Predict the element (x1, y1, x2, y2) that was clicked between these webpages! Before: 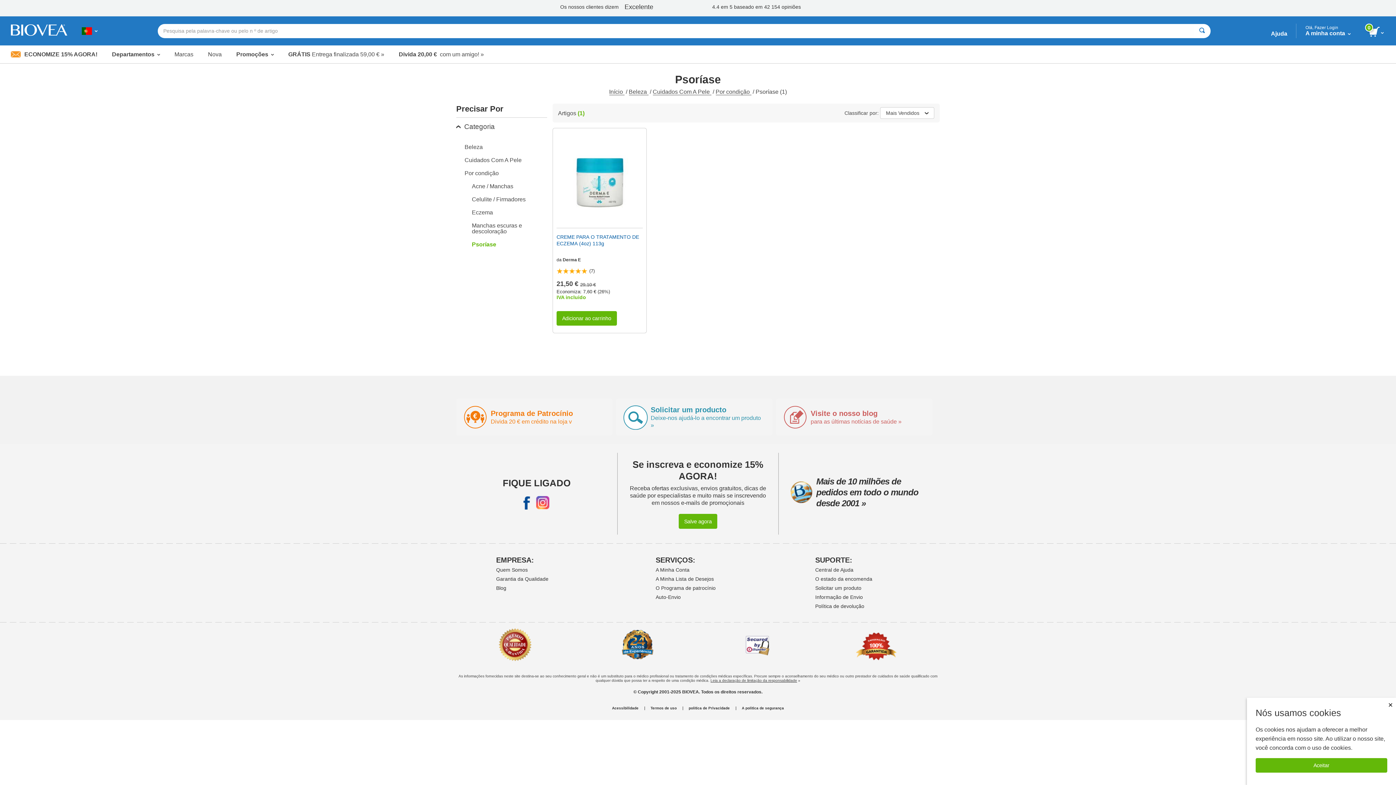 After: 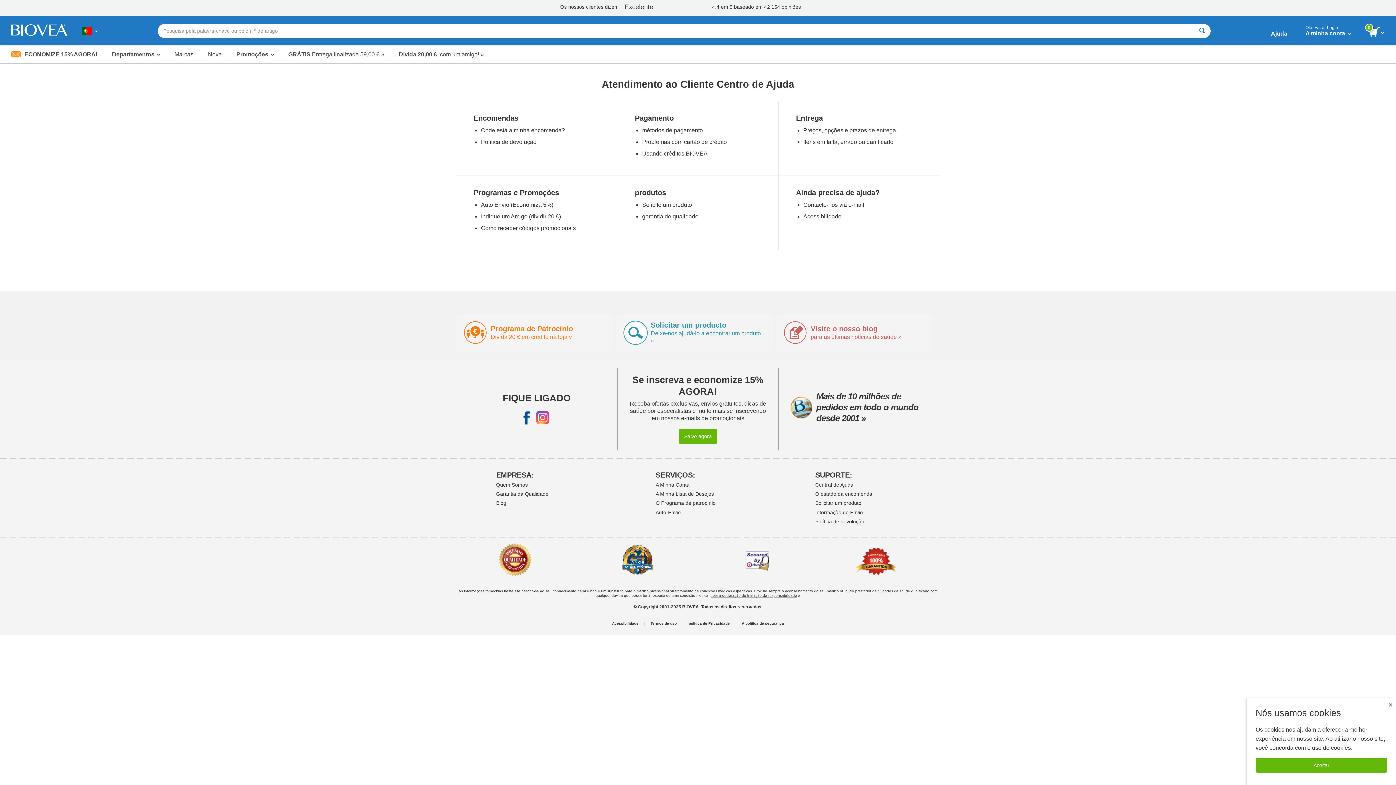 Action: label: Central de Ajuda bbox: (815, 565, 895, 574)